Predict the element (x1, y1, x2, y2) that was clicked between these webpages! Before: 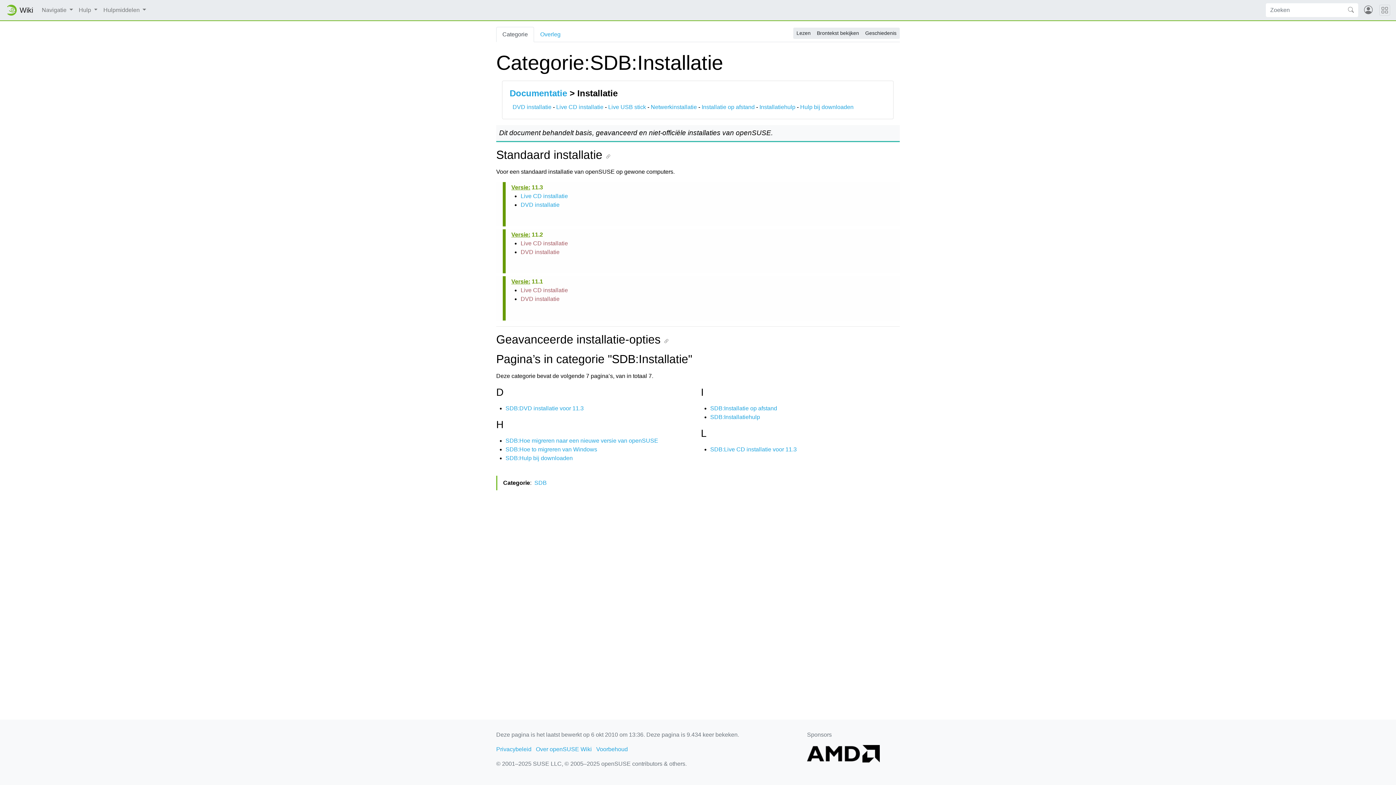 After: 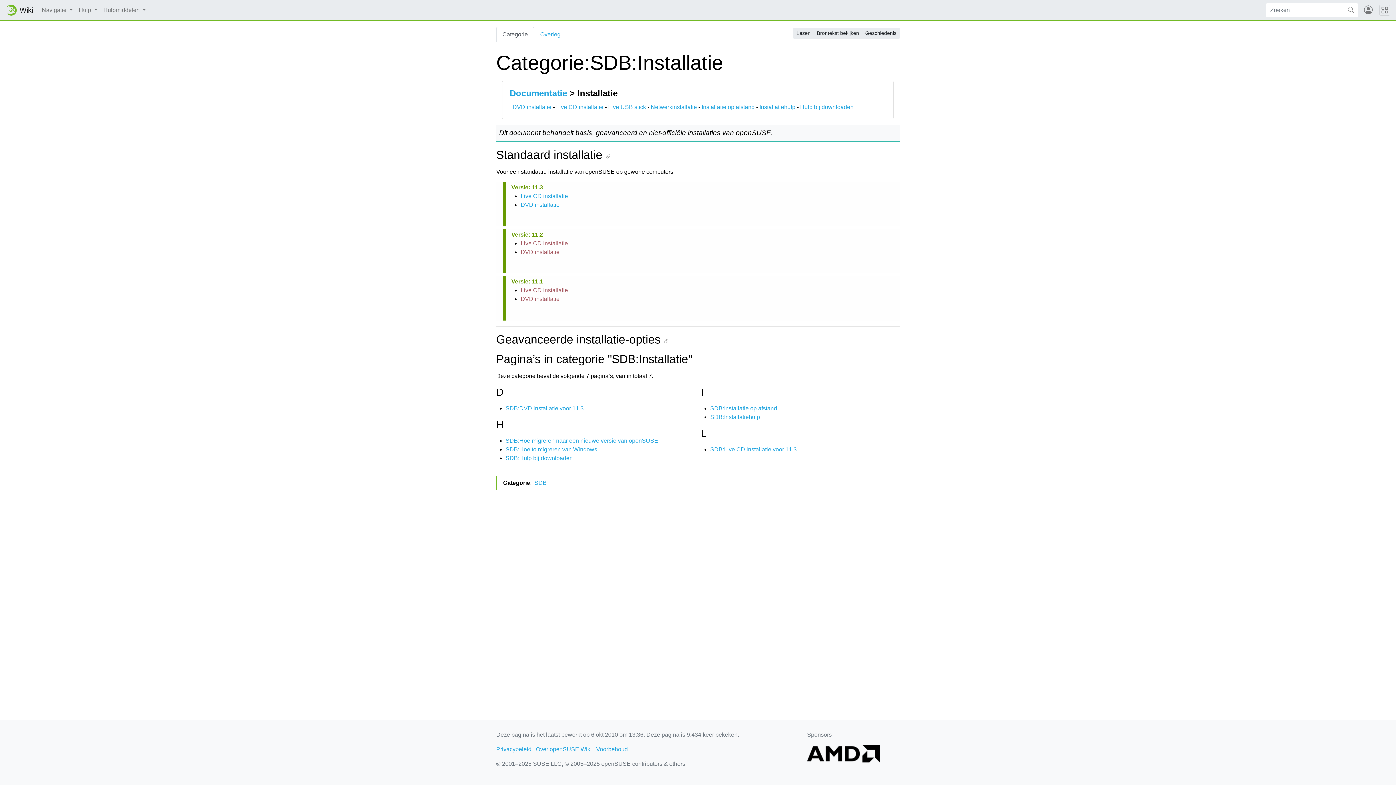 Action: bbox: (605, 153, 611, 160)